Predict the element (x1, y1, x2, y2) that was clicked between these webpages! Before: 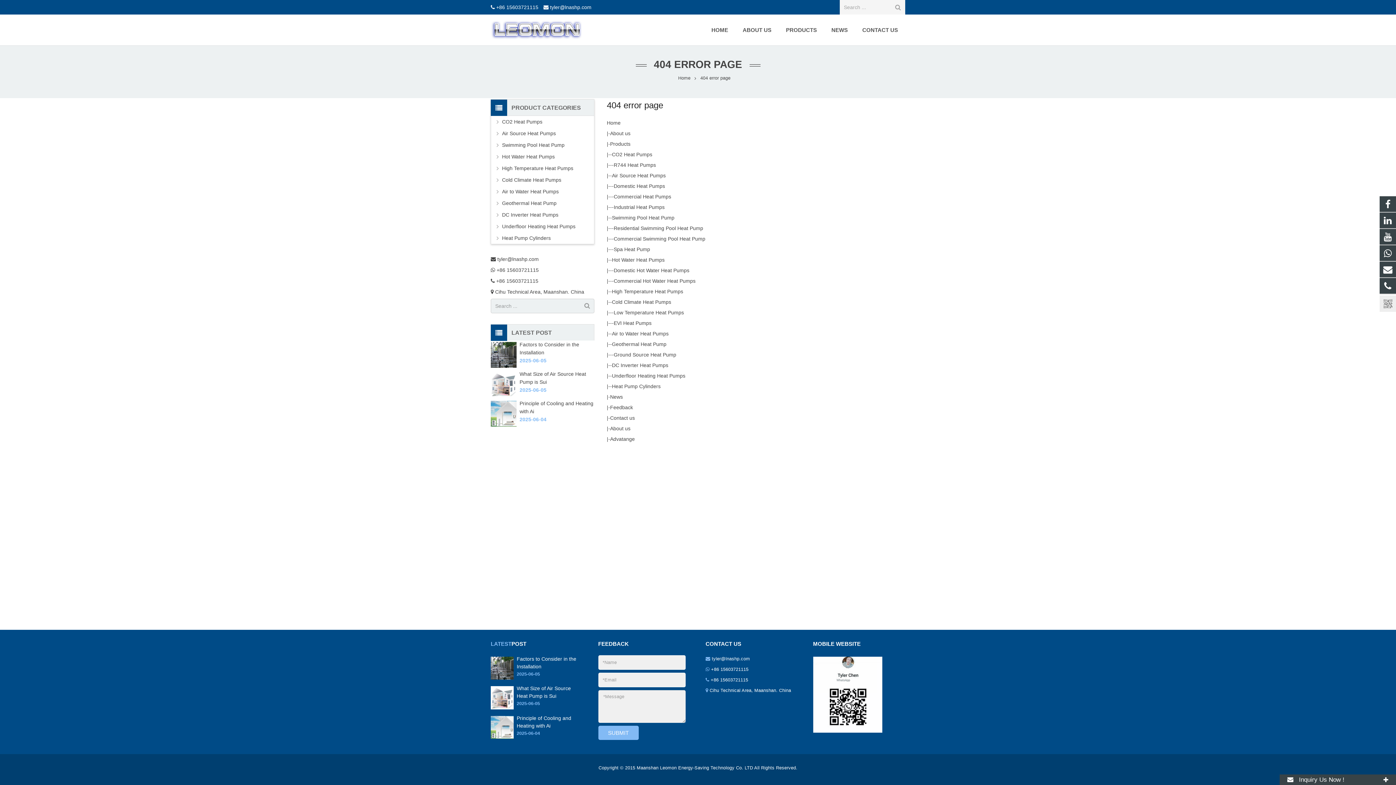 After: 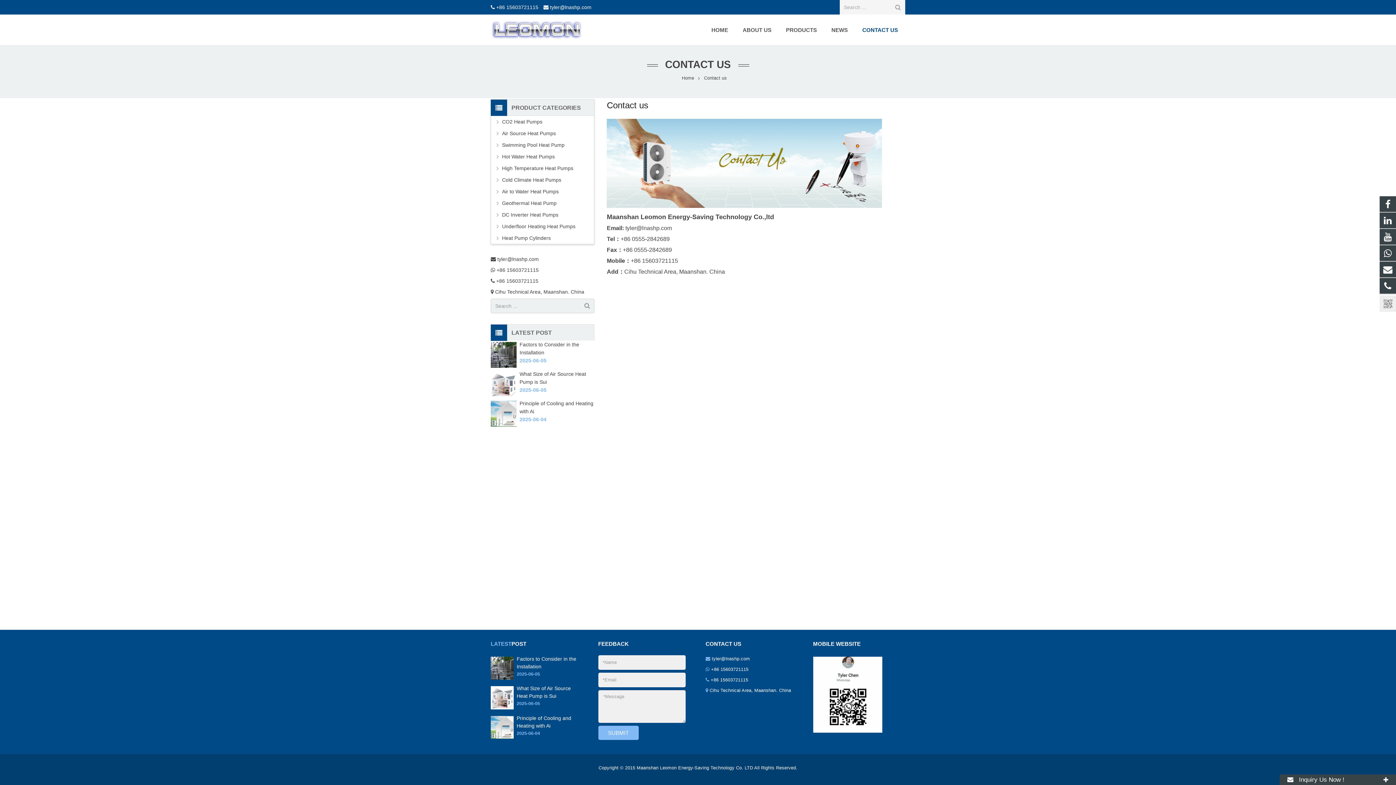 Action: label: CONTACT US bbox: (855, 14, 905, 45)